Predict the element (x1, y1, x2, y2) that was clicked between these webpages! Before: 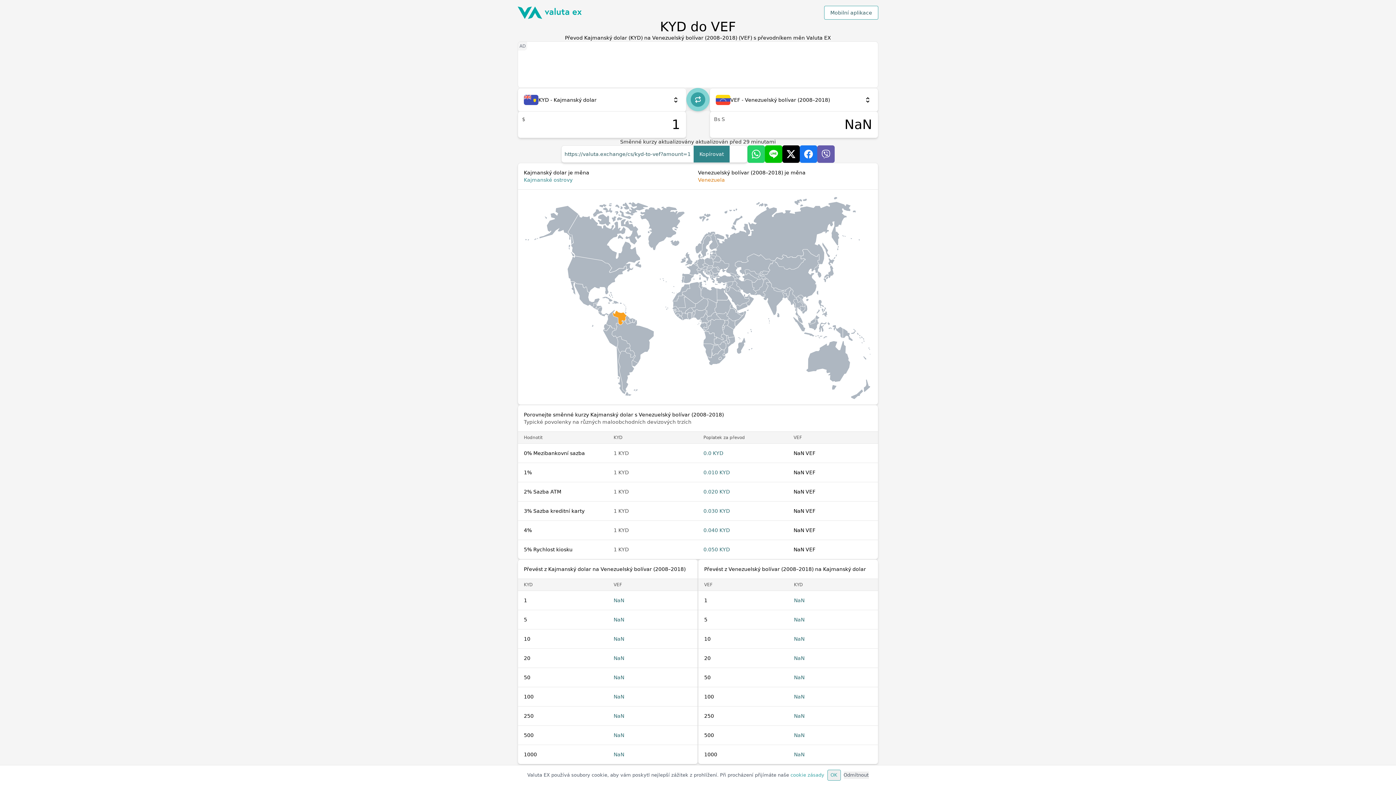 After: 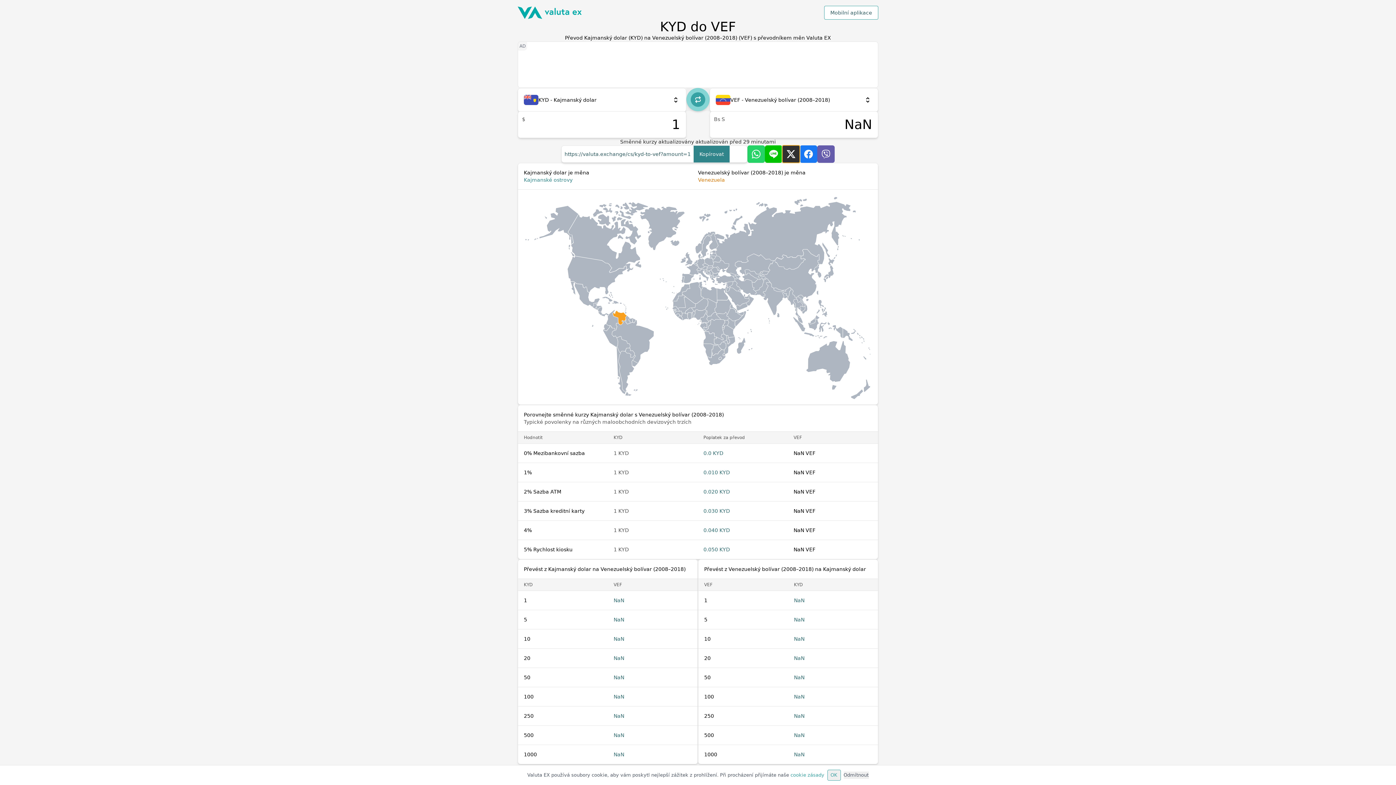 Action: label: Sdílet na X bbox: (782, 145, 800, 162)